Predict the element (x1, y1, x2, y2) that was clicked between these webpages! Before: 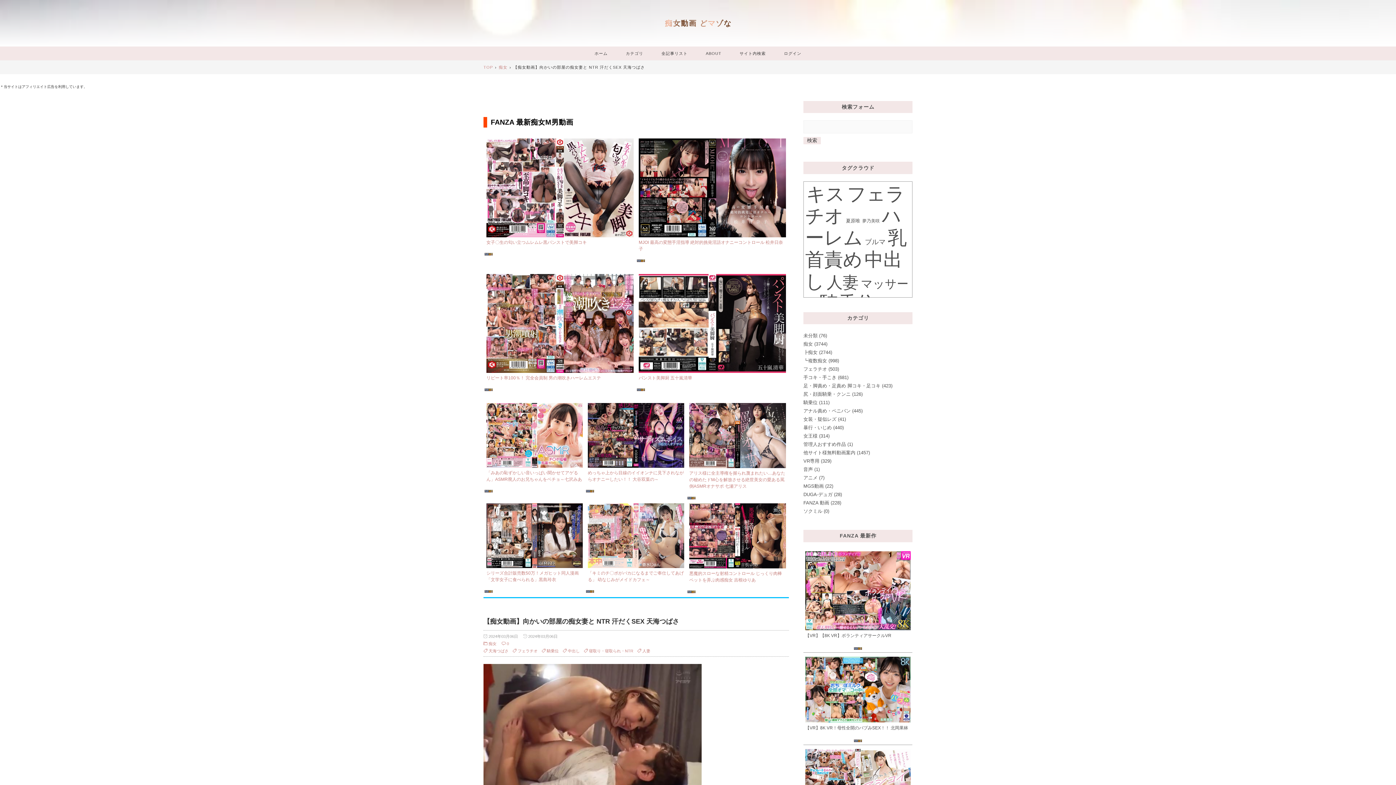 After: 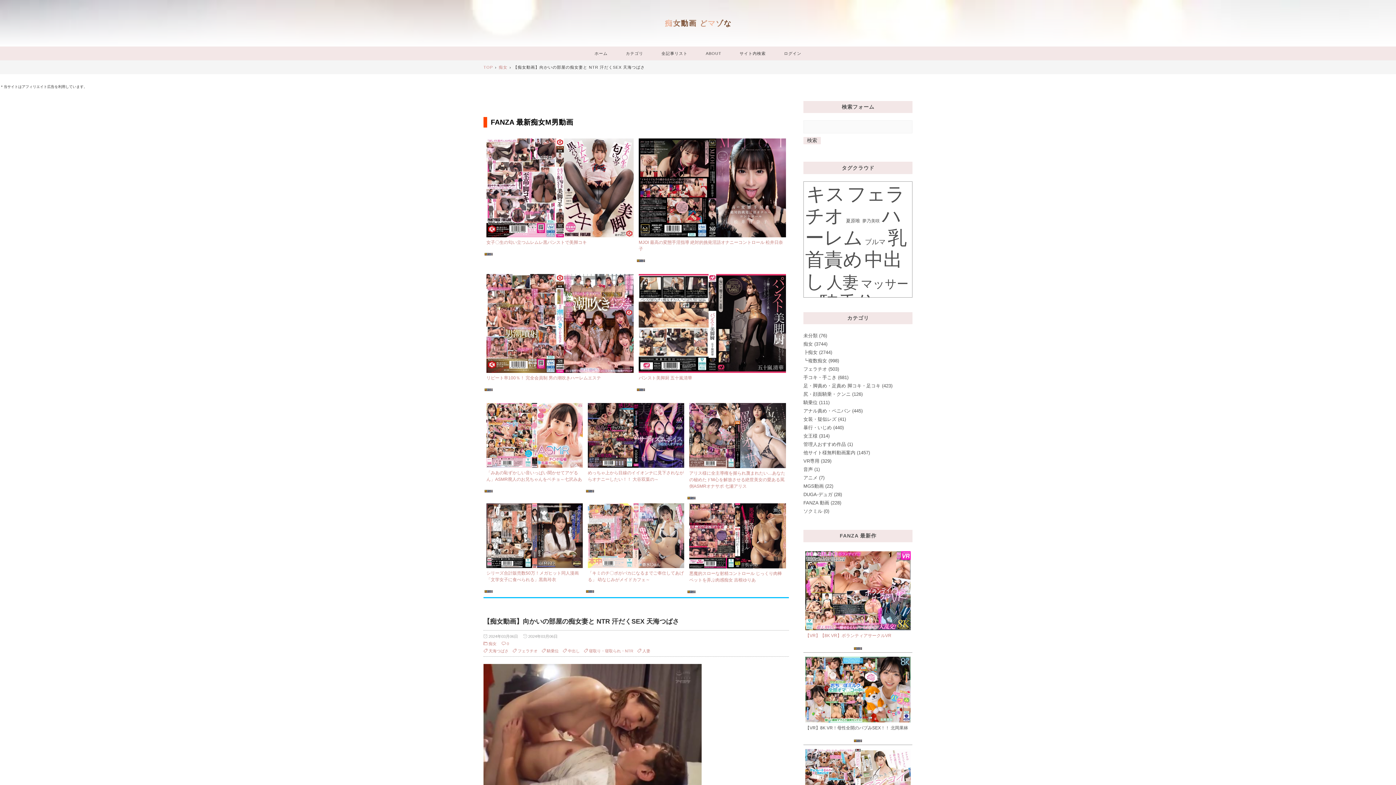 Action: label: 【VR】【8K VR】ボランティアサークルVR bbox: (805, 551, 910, 640)